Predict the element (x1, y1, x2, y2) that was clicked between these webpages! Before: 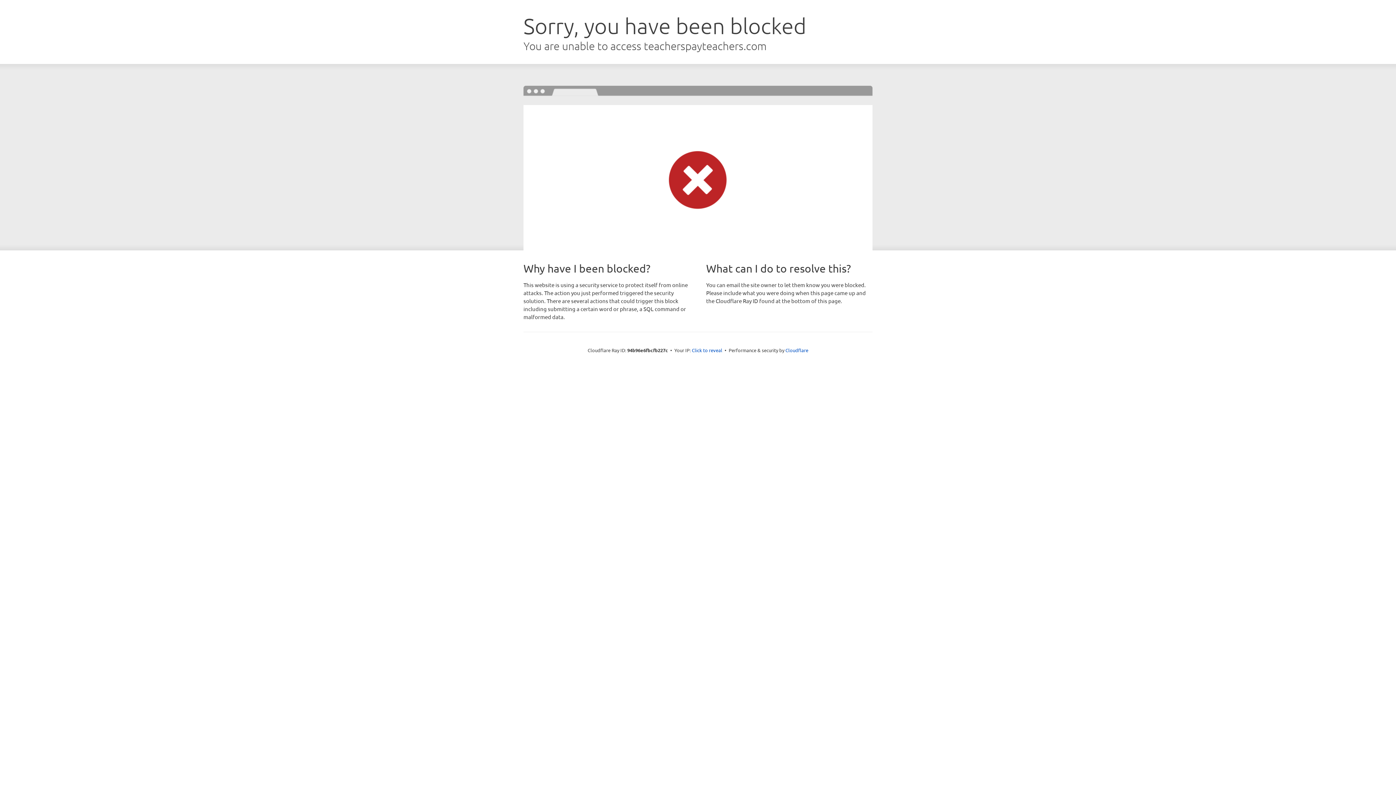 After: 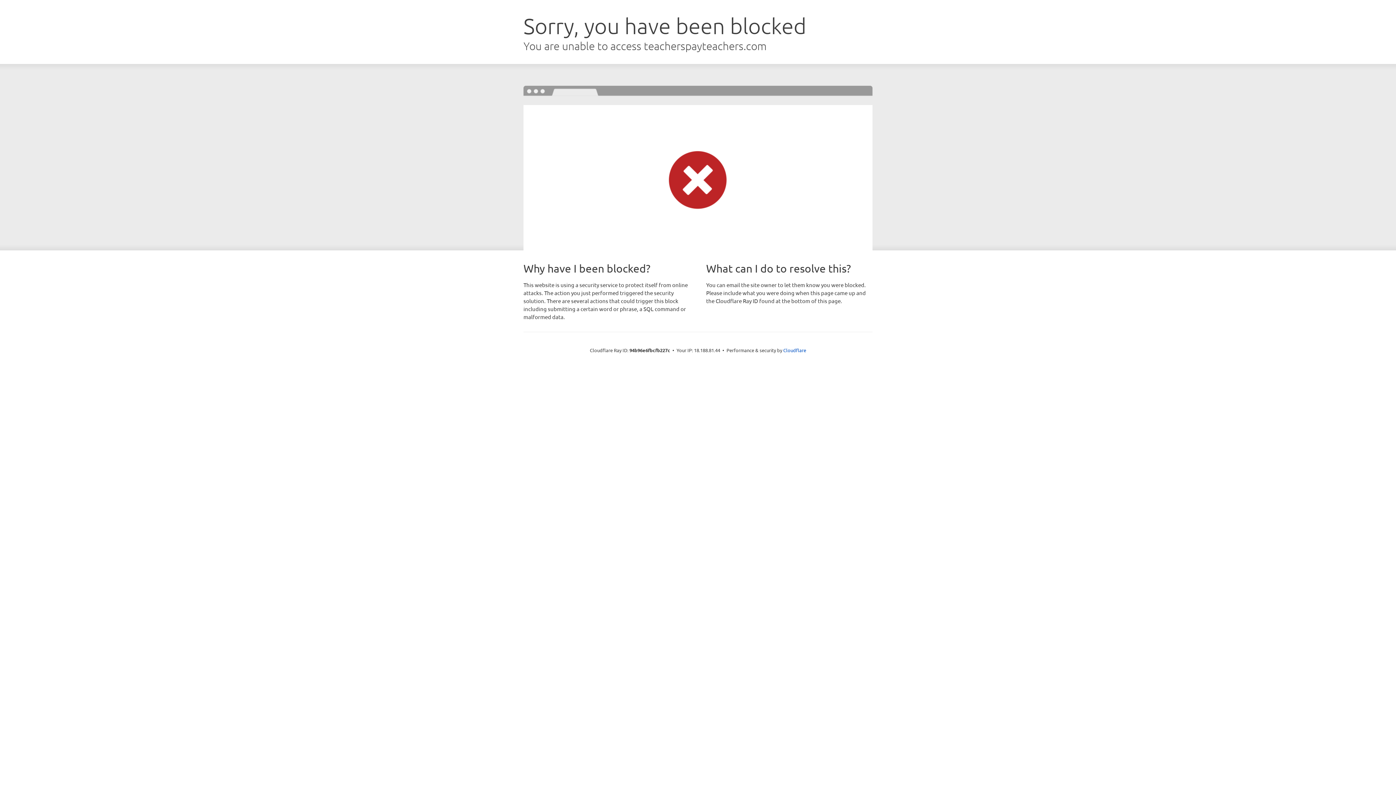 Action: bbox: (692, 346, 722, 353) label: Click to reveal